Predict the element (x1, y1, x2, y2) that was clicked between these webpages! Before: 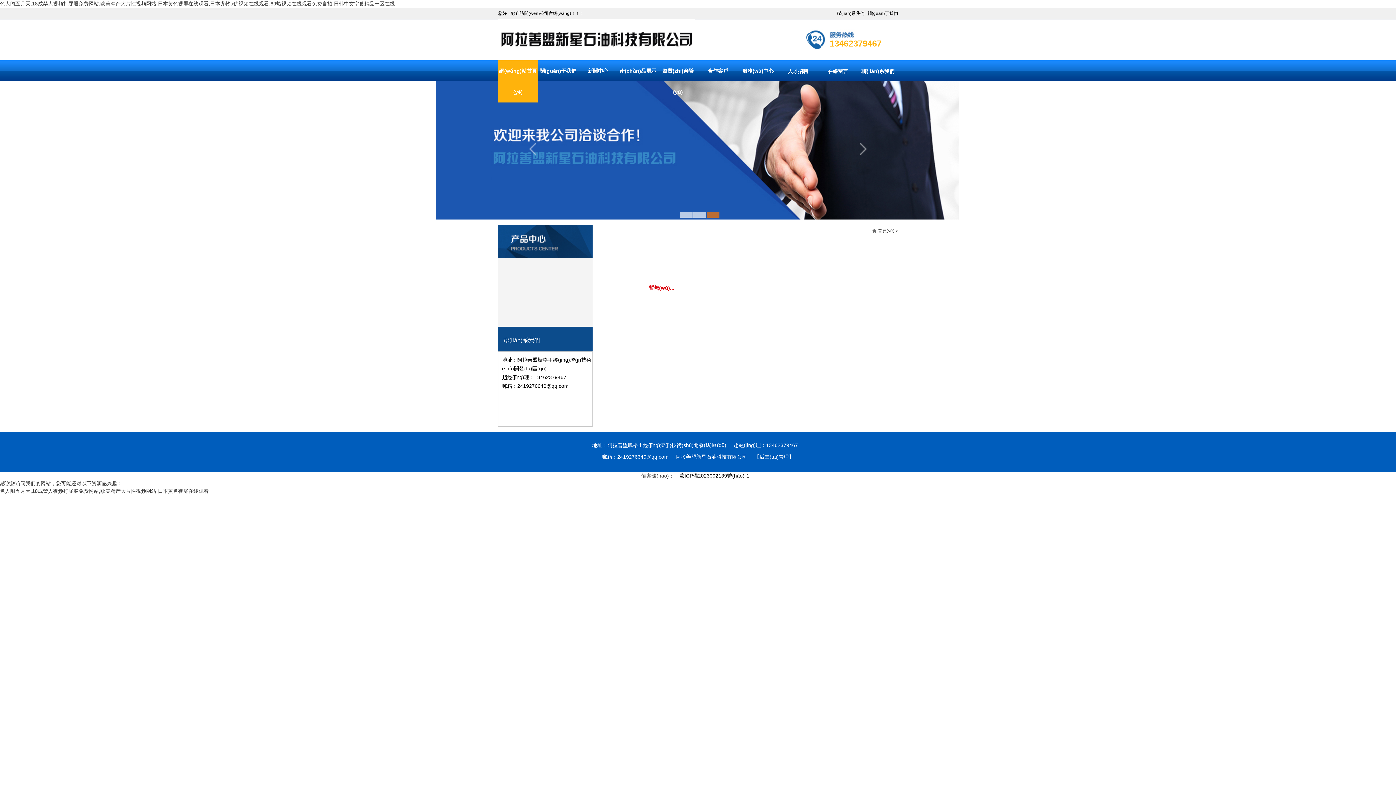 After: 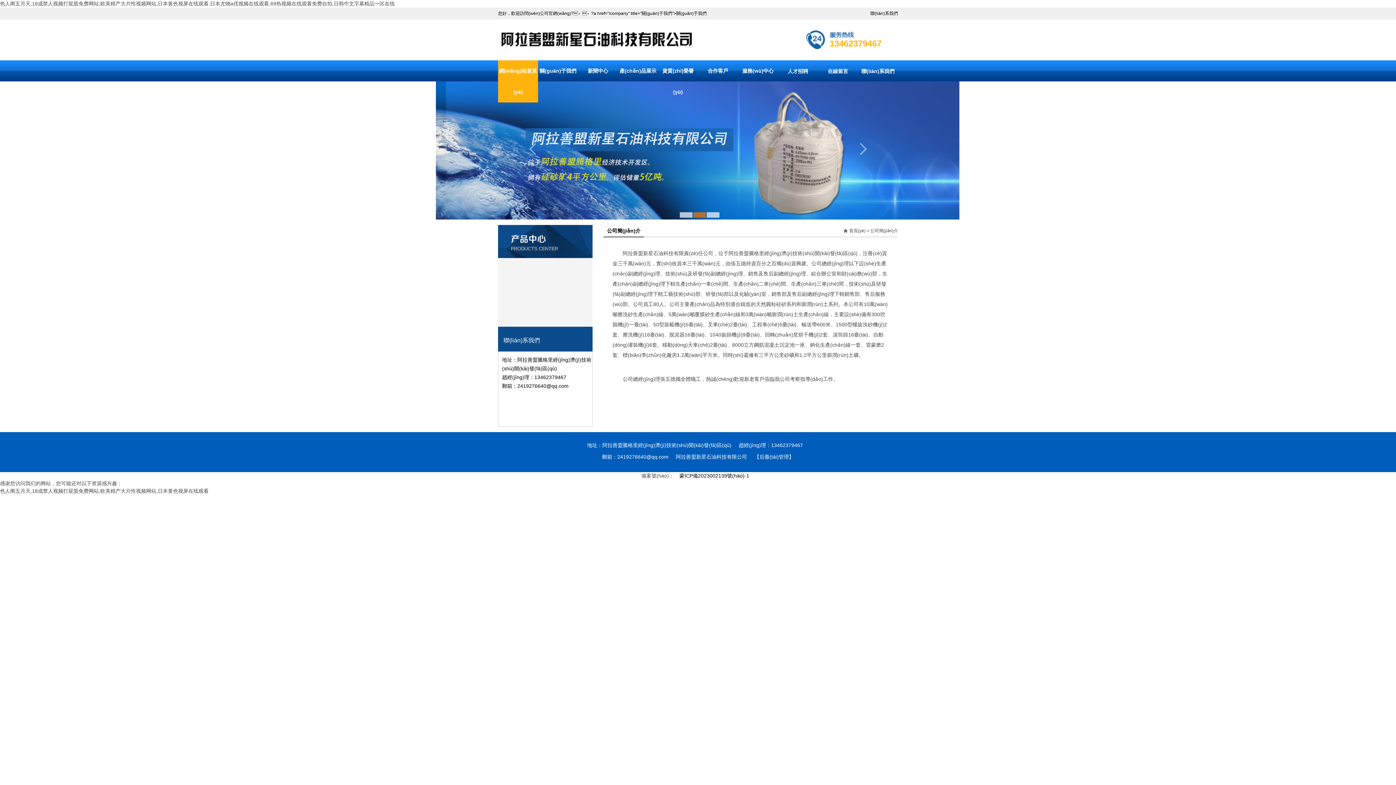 Action: label: 關(guān)于我們 bbox: (538, 60, 578, 81)